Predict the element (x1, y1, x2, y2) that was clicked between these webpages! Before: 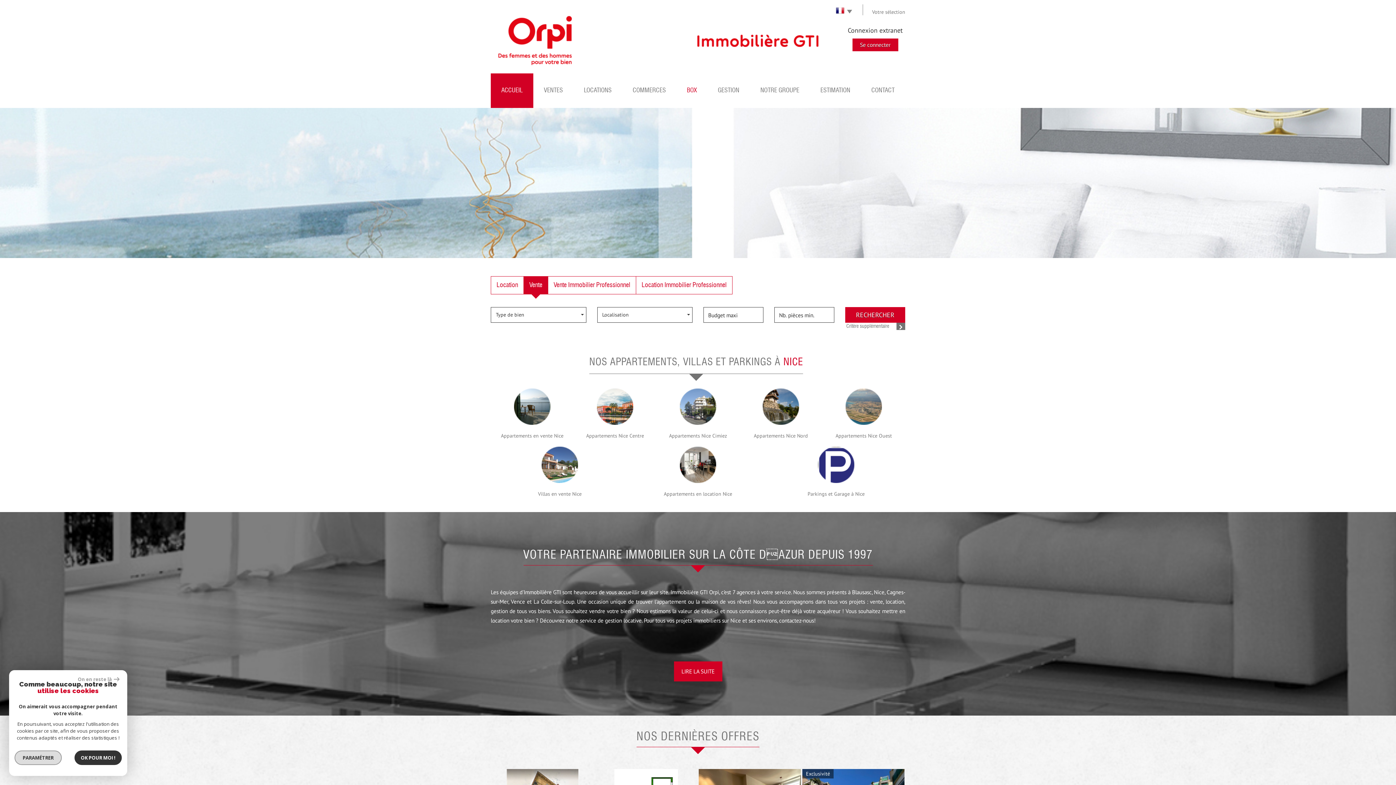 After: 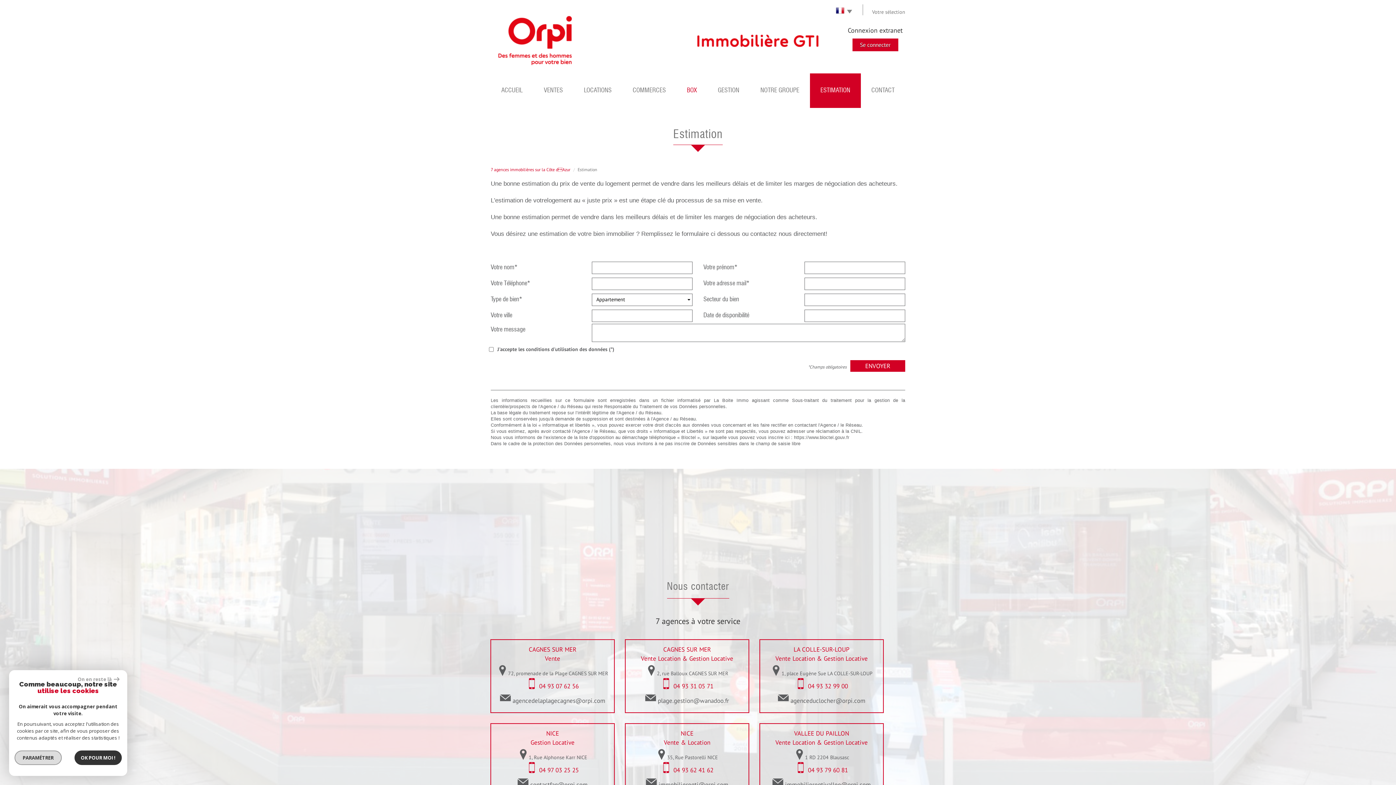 Action: bbox: (810, 73, 861, 108) label: ESTIMATION